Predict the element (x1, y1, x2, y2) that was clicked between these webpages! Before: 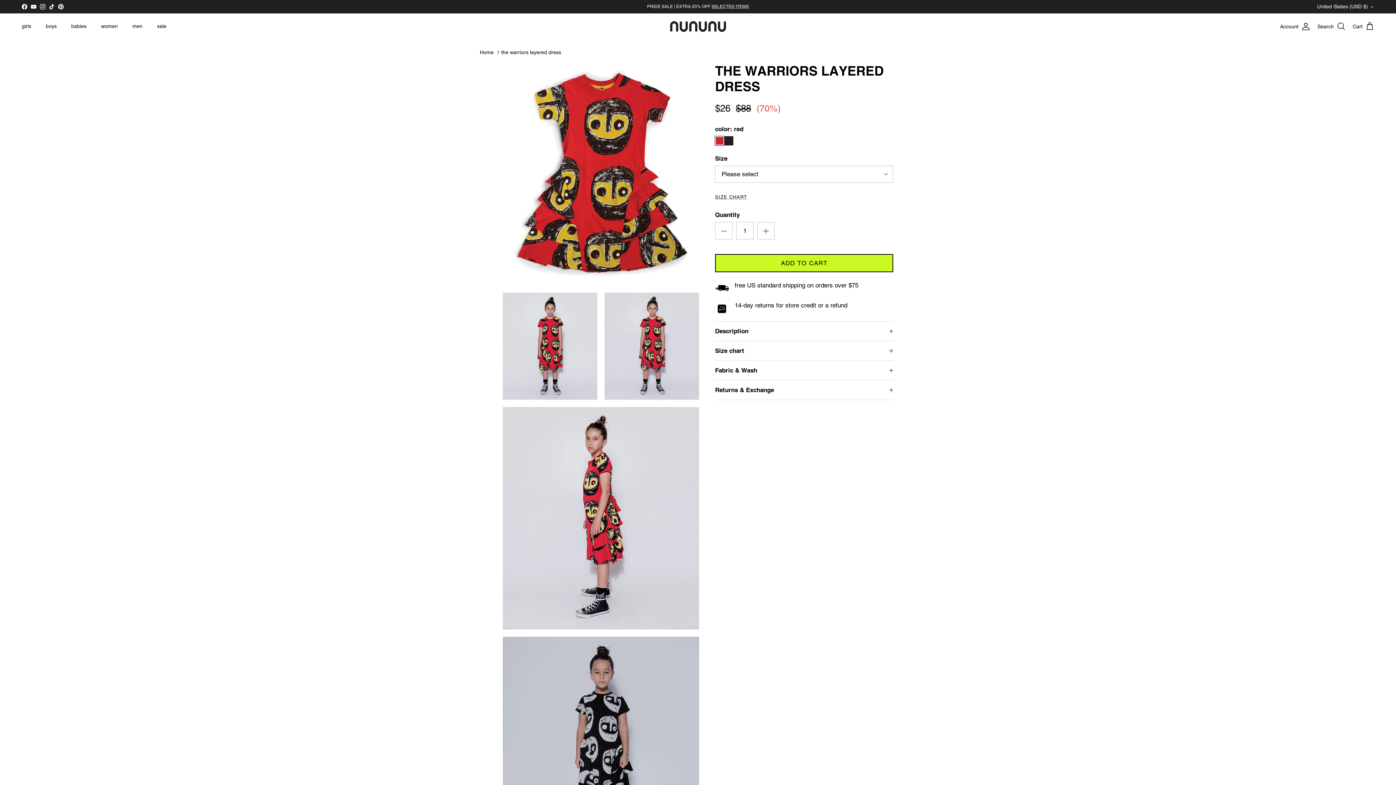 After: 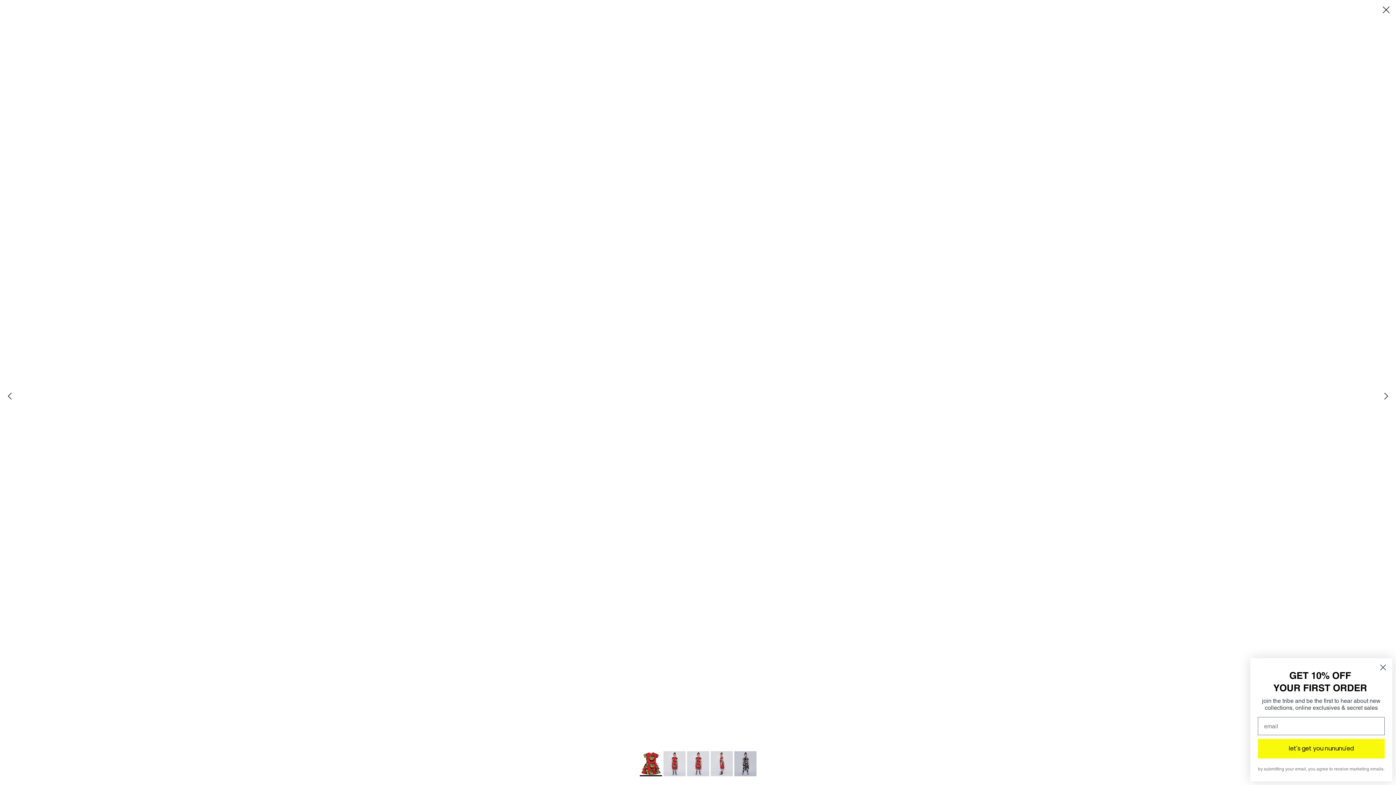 Action: bbox: (502, 63, 699, 285)